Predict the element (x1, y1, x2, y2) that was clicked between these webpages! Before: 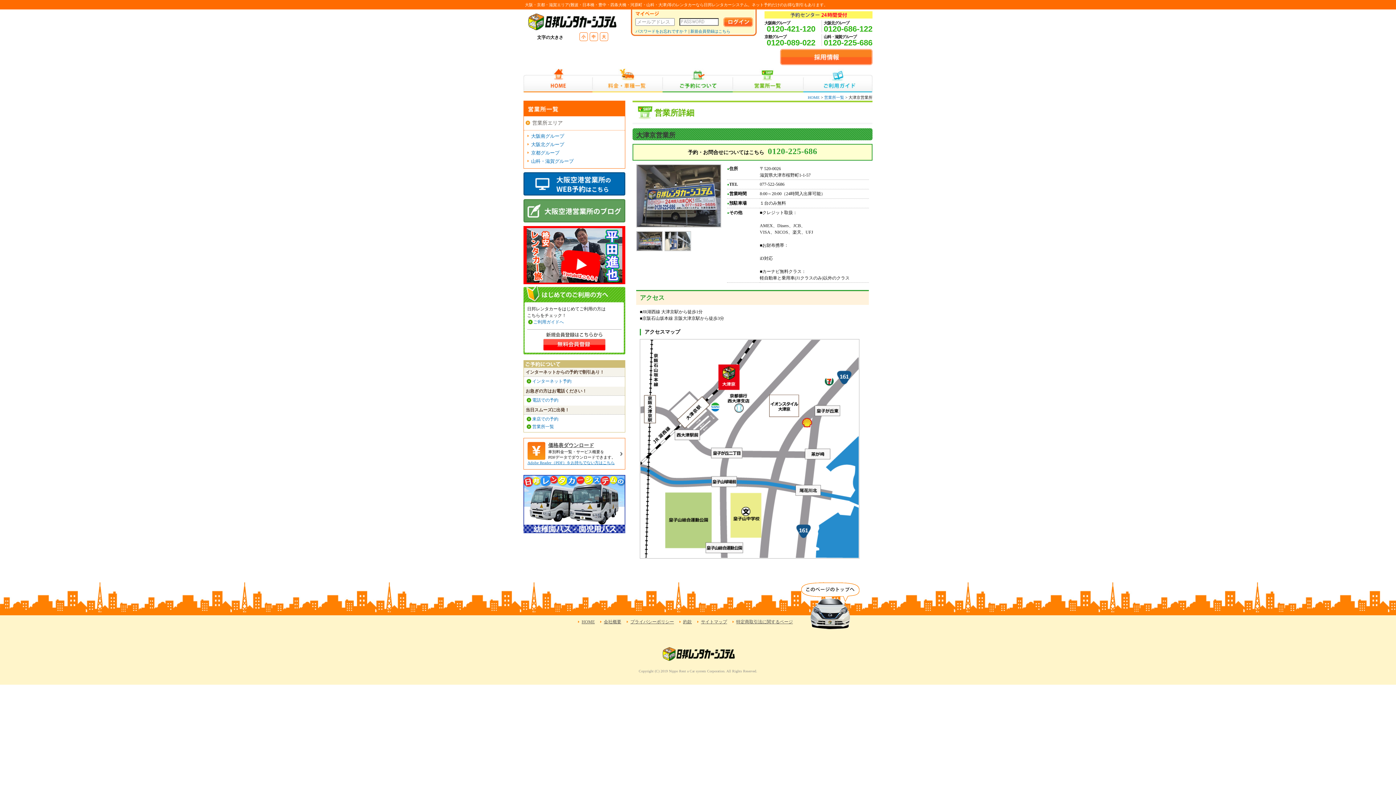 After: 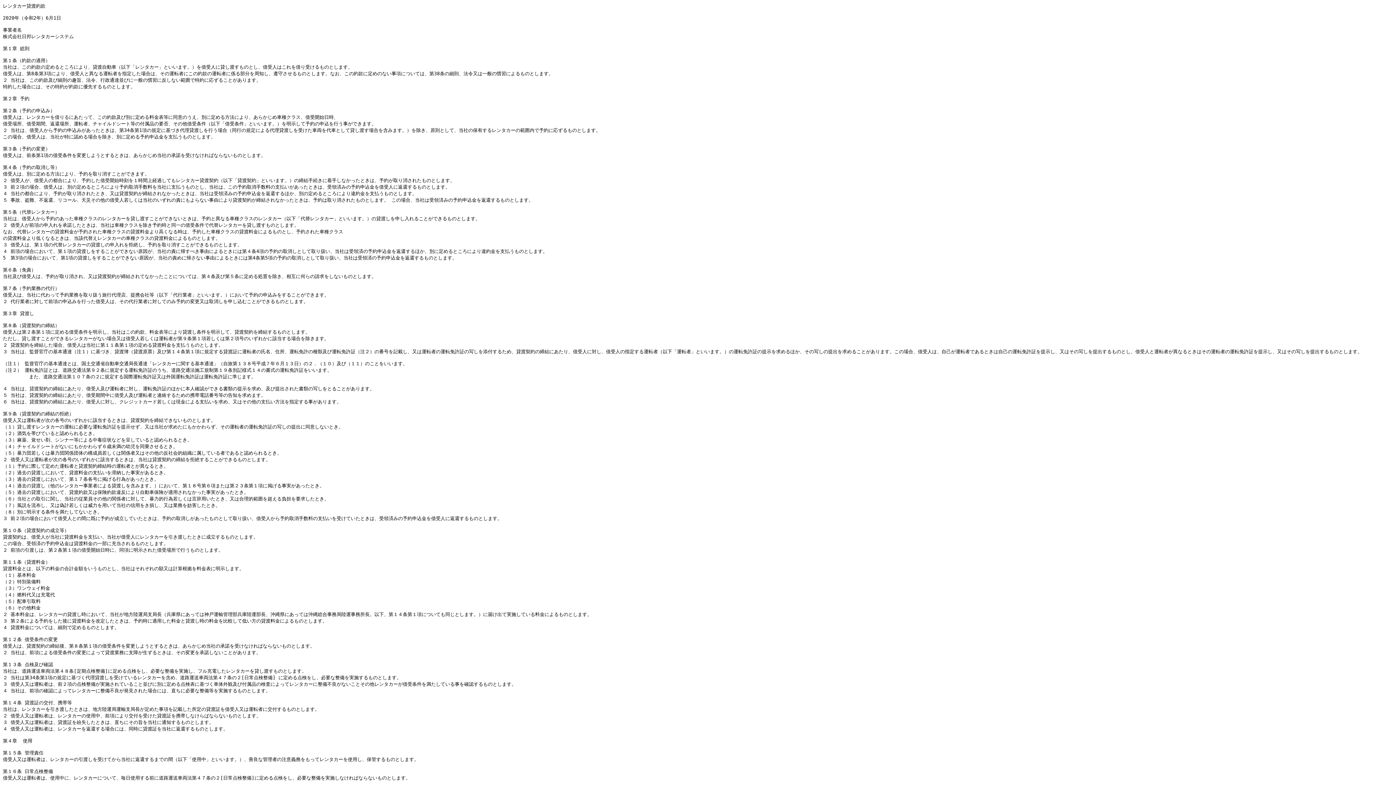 Action: label: 約款 bbox: (683, 619, 692, 624)